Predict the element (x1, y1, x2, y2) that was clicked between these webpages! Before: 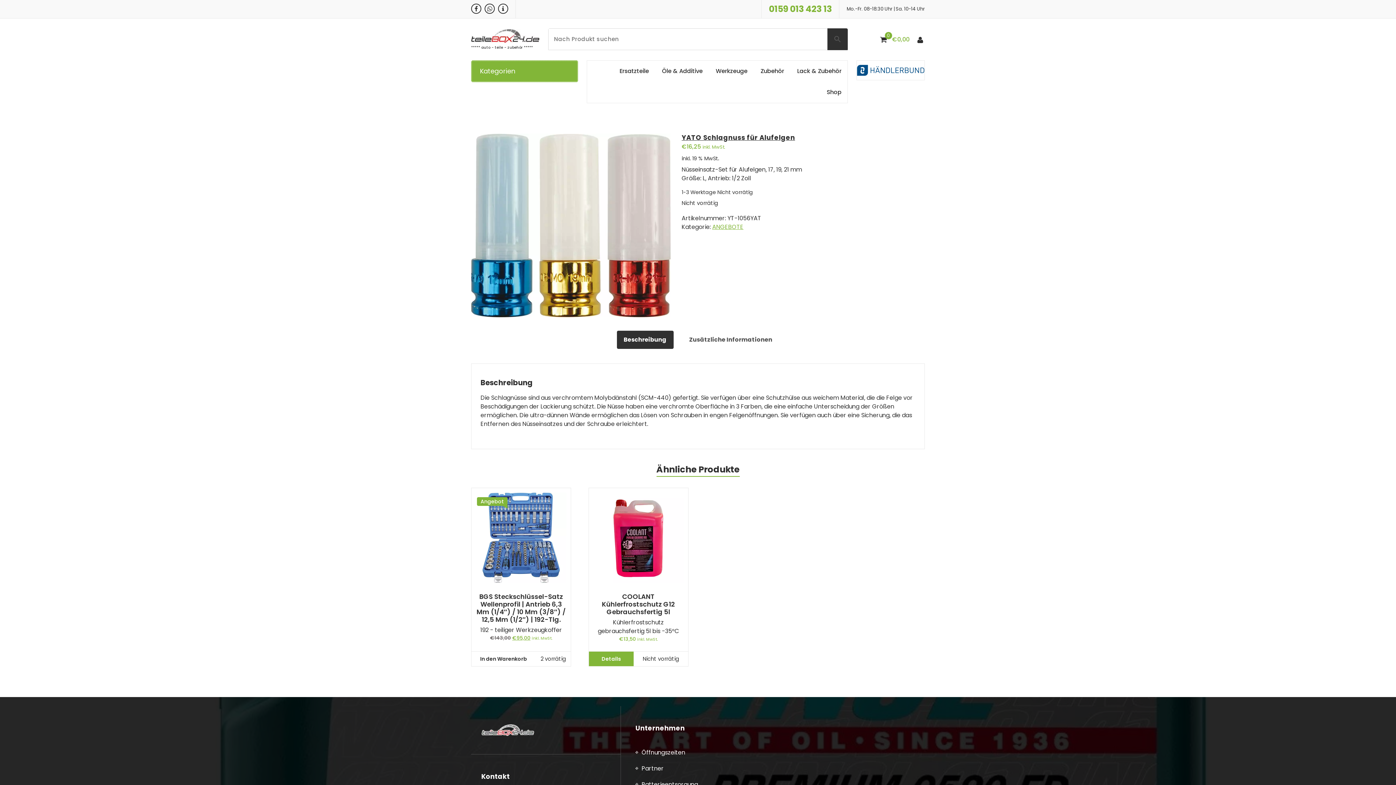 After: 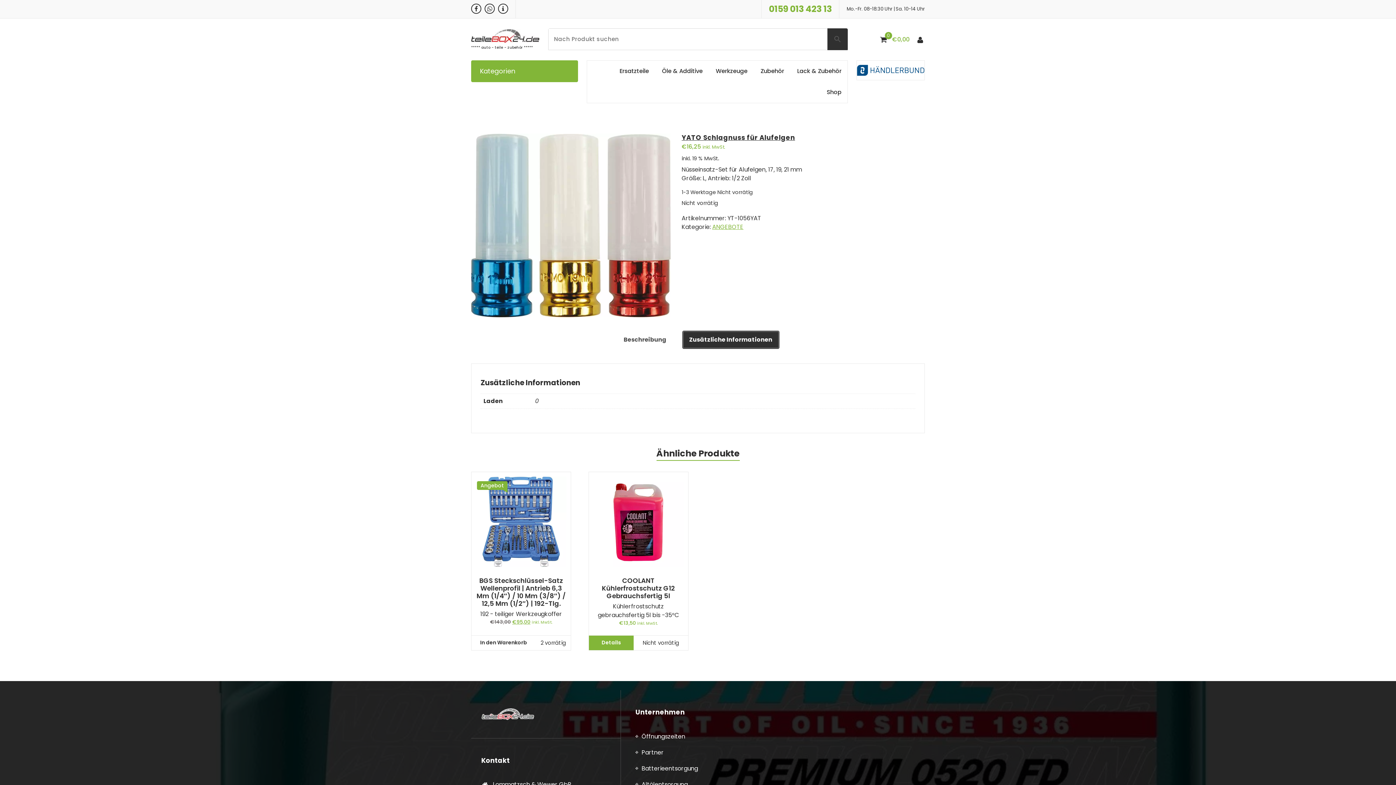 Action: label: Zusätzliche Informationen bbox: (682, 330, 779, 349)